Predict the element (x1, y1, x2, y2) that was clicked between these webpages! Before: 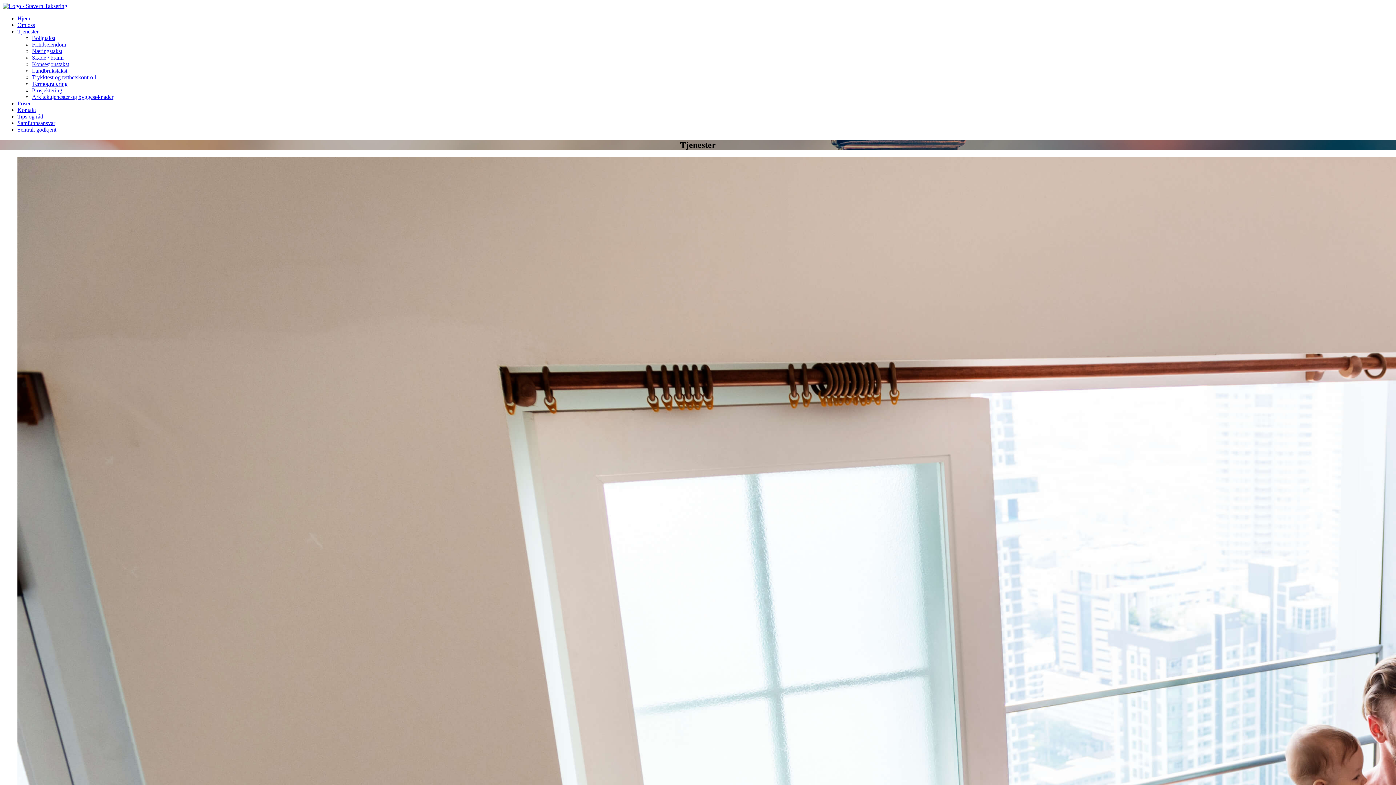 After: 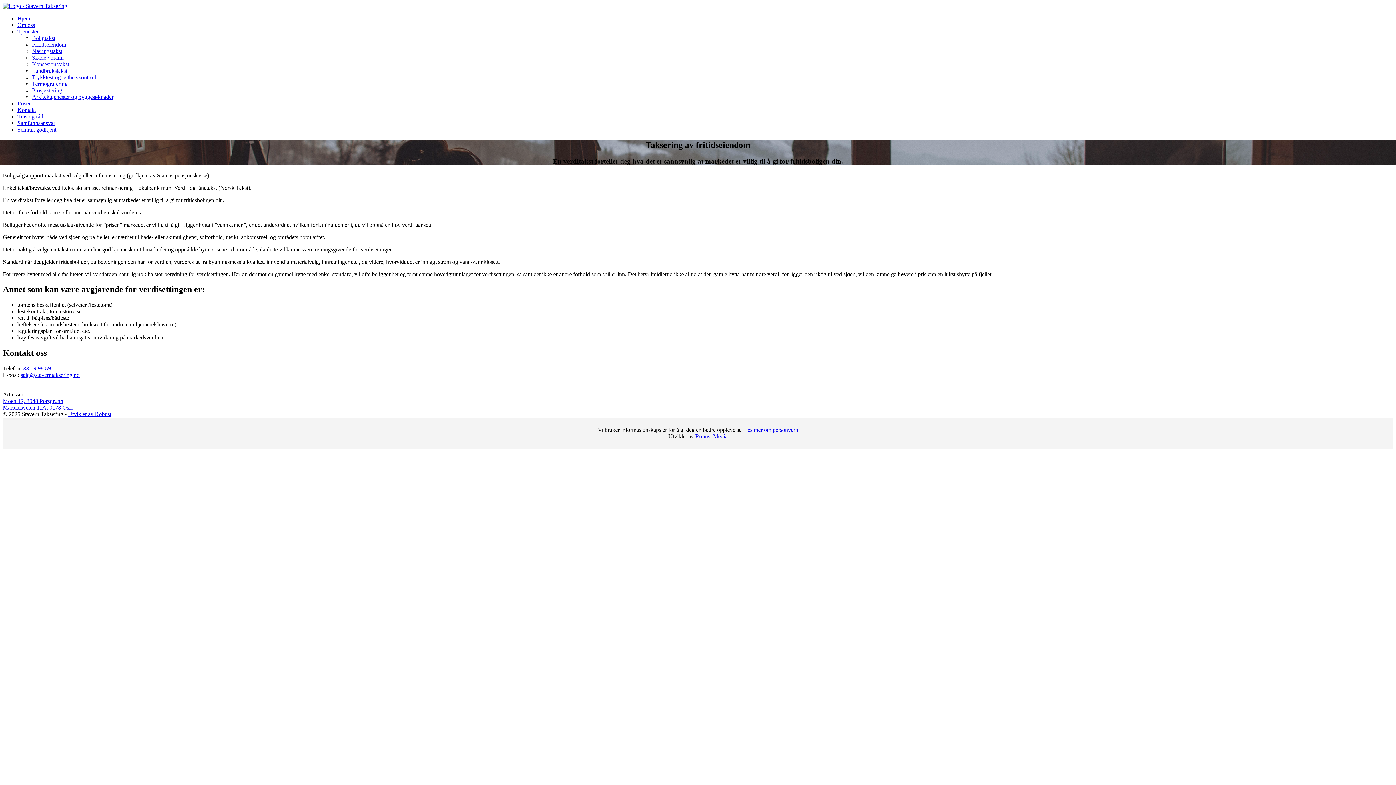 Action: bbox: (32, 41, 66, 47) label: Fritidseiendom